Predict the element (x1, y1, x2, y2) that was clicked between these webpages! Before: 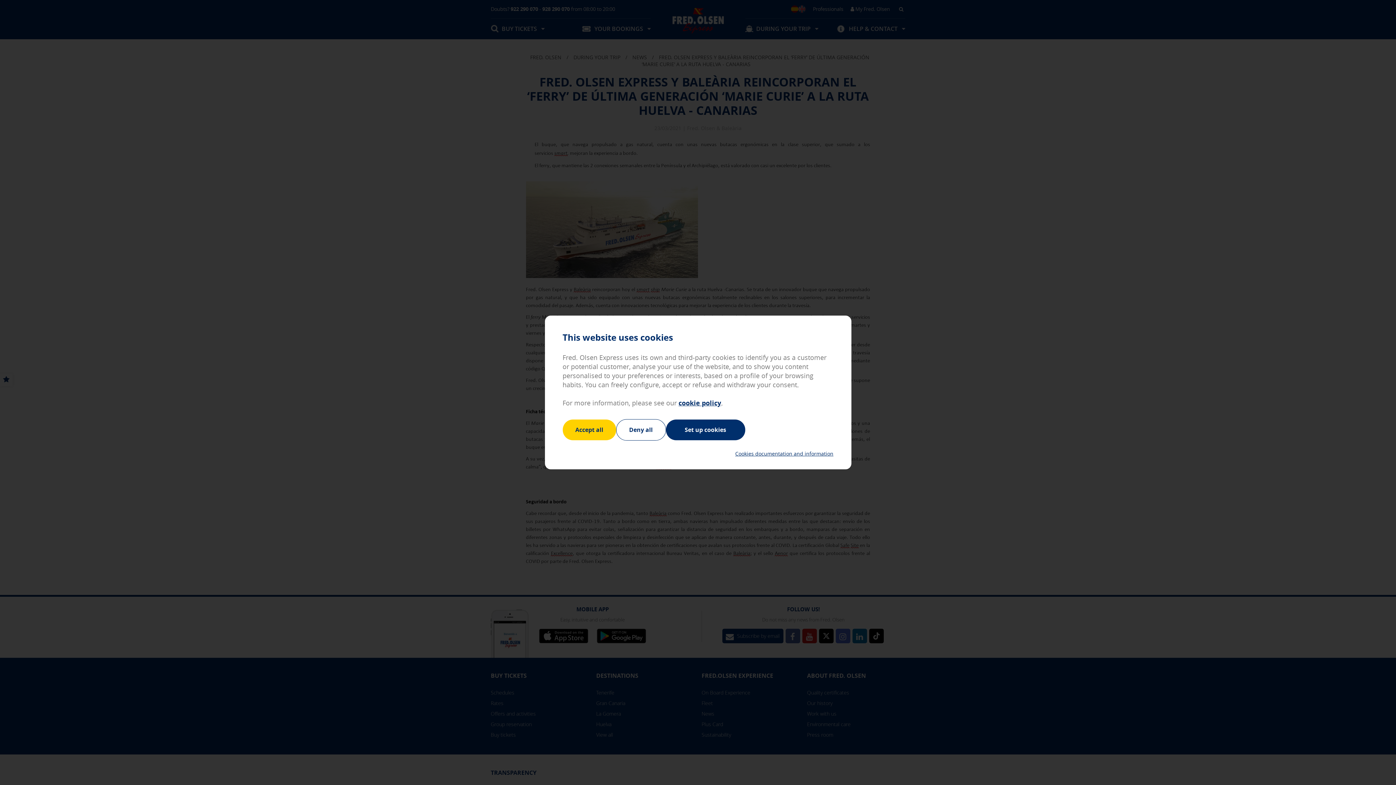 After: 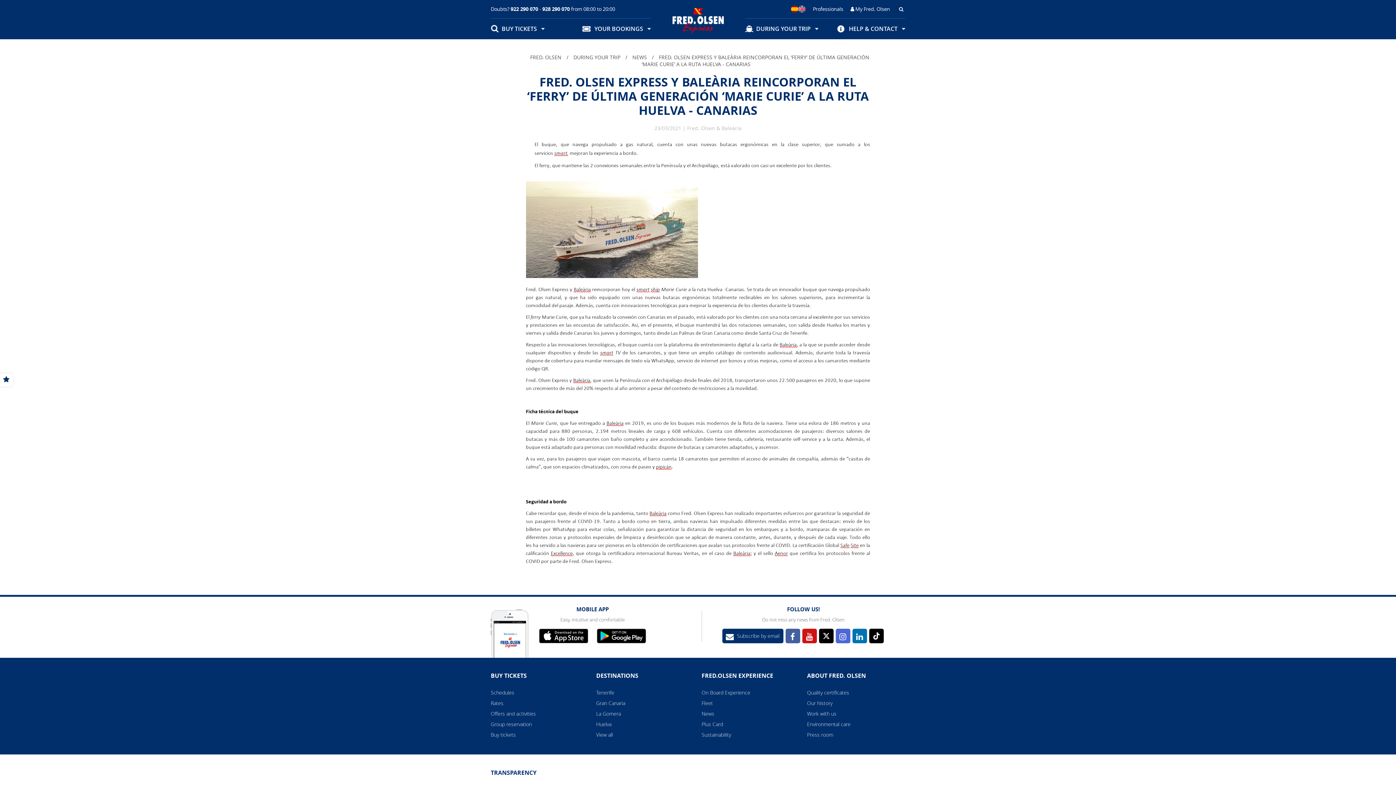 Action: label: Accept all bbox: (562, 419, 616, 440)